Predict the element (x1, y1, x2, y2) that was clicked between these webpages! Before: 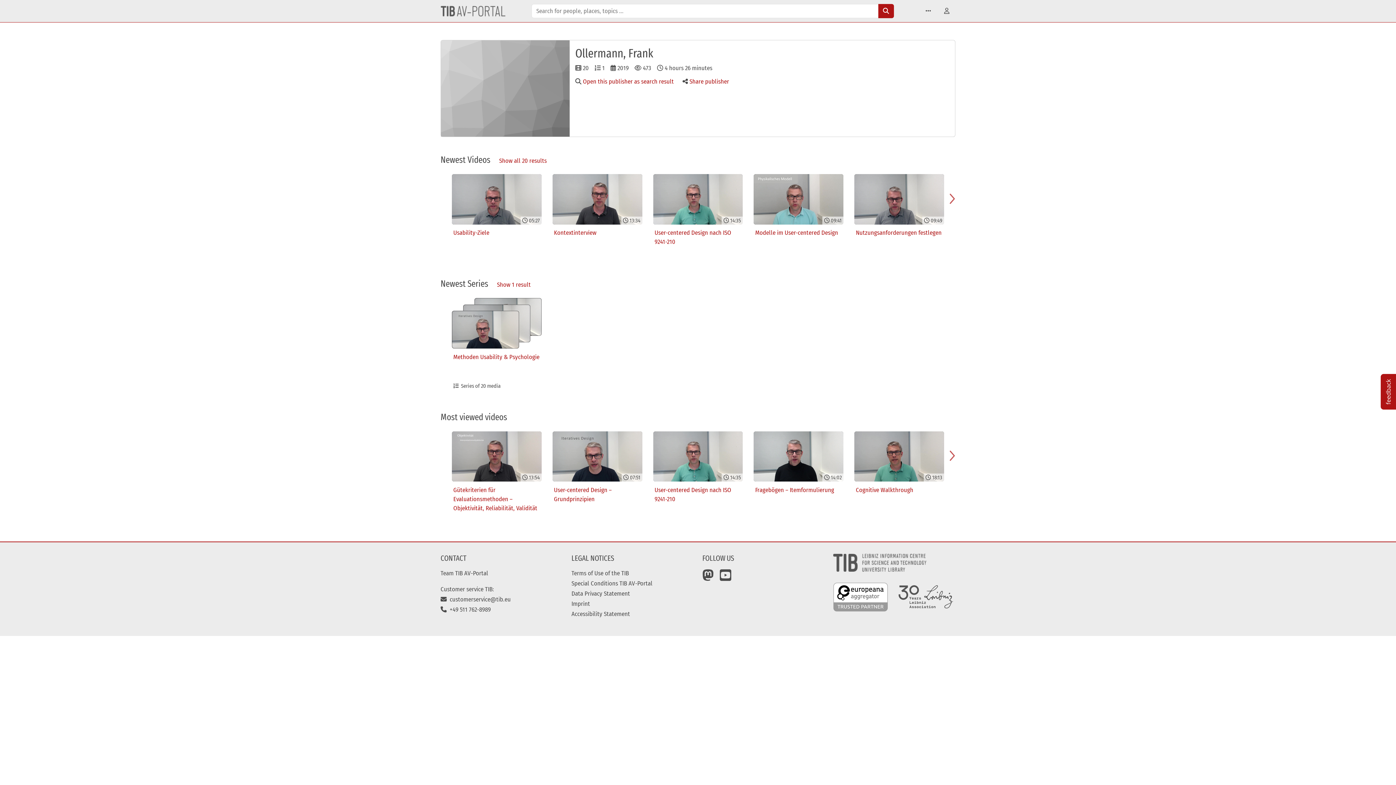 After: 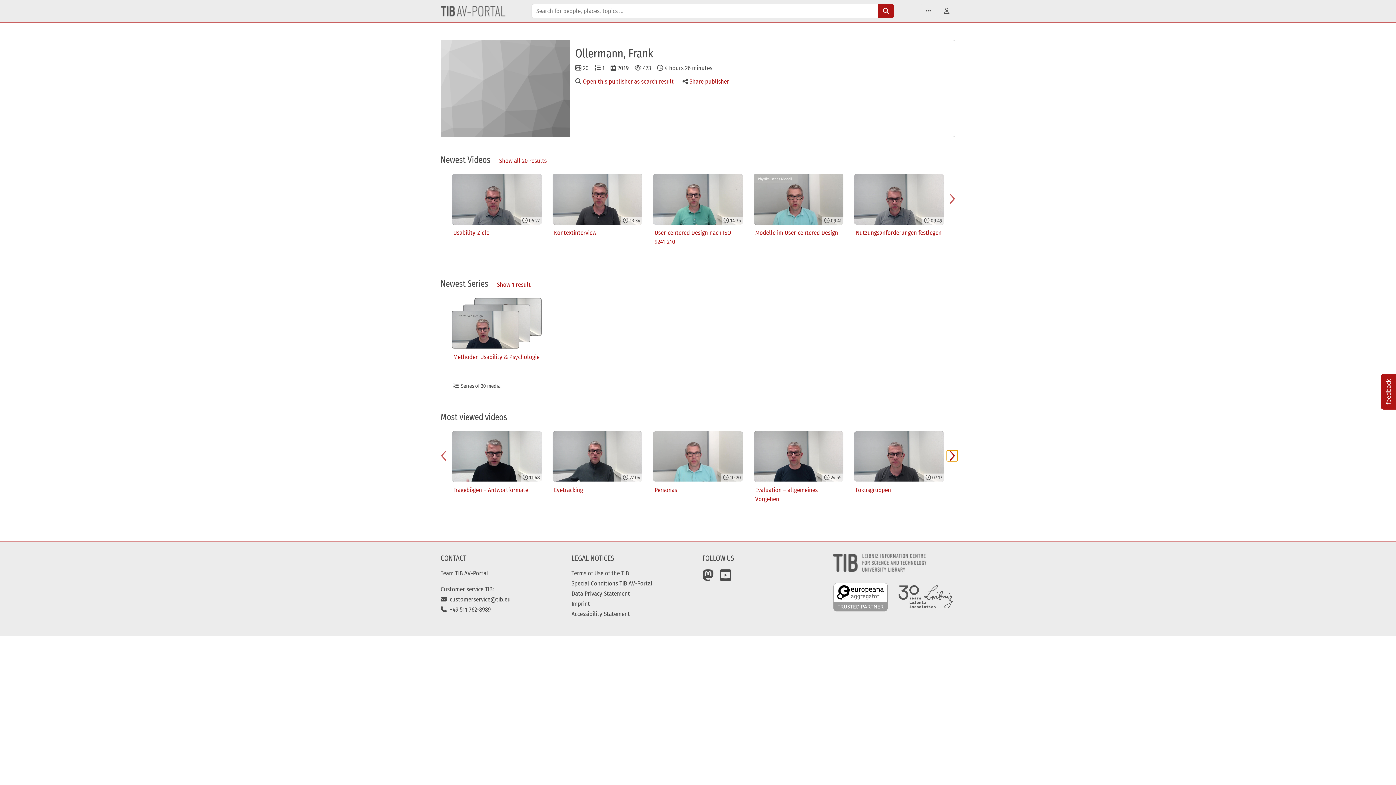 Action: label: Navigate to next slide bbox: (947, 450, 958, 461)